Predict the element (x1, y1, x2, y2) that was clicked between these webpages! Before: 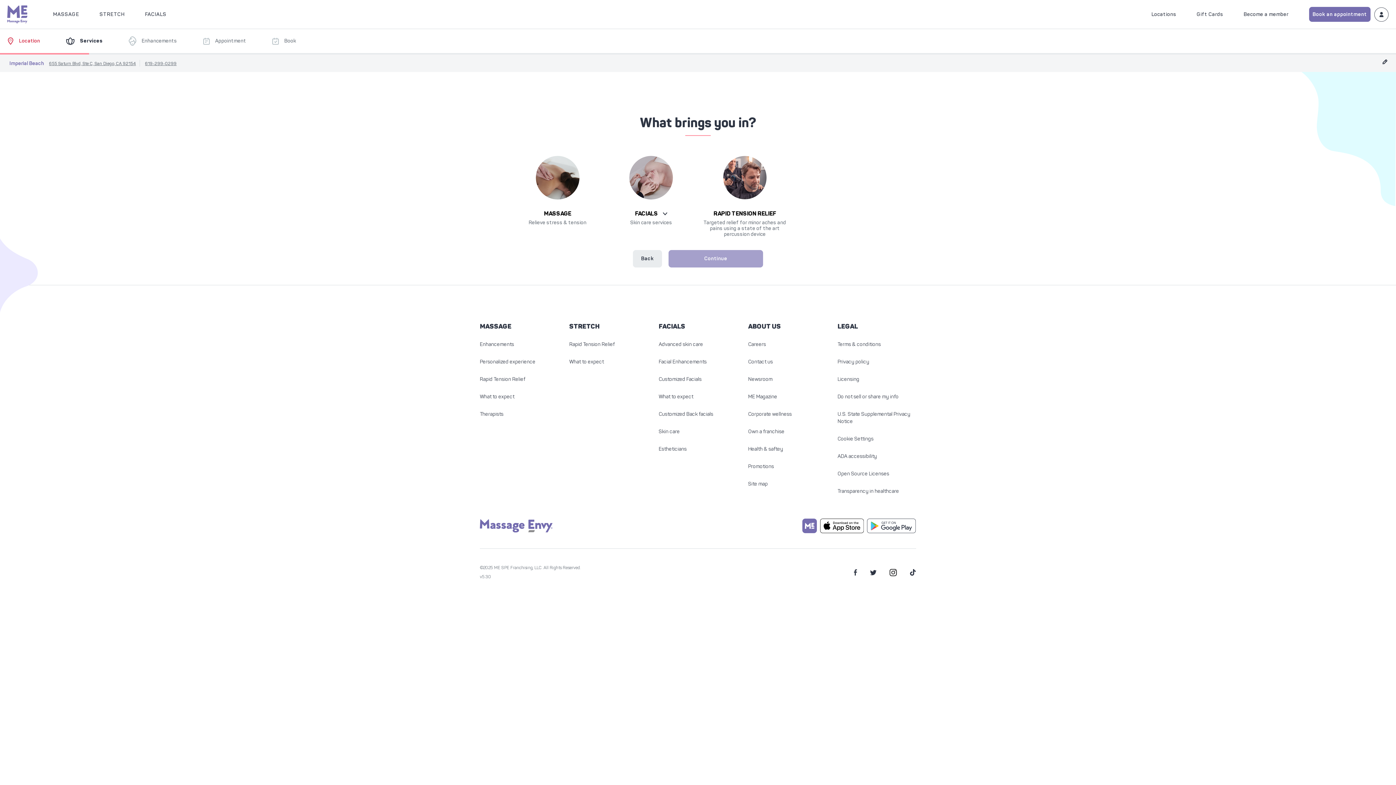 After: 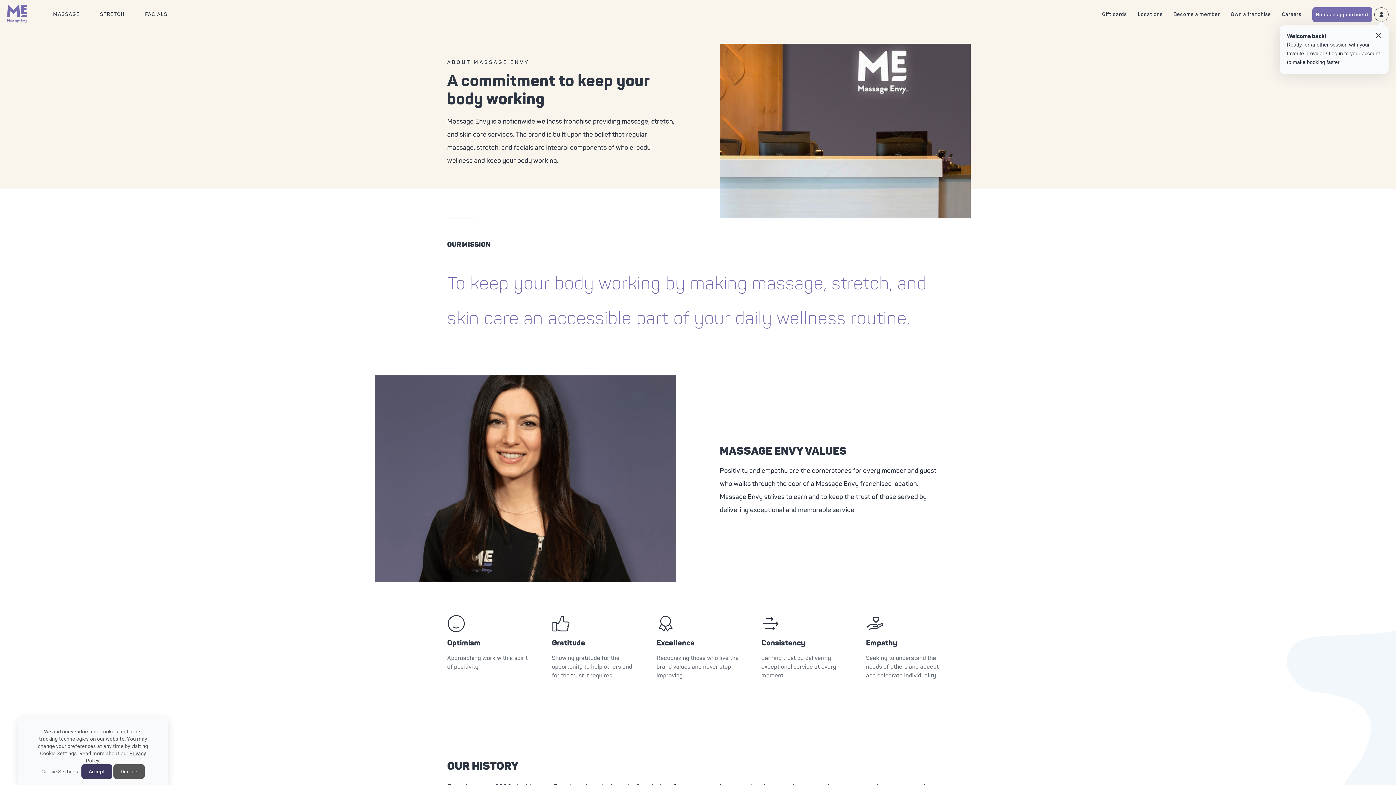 Action: label: Click to About us bbox: (748, 322, 781, 330)